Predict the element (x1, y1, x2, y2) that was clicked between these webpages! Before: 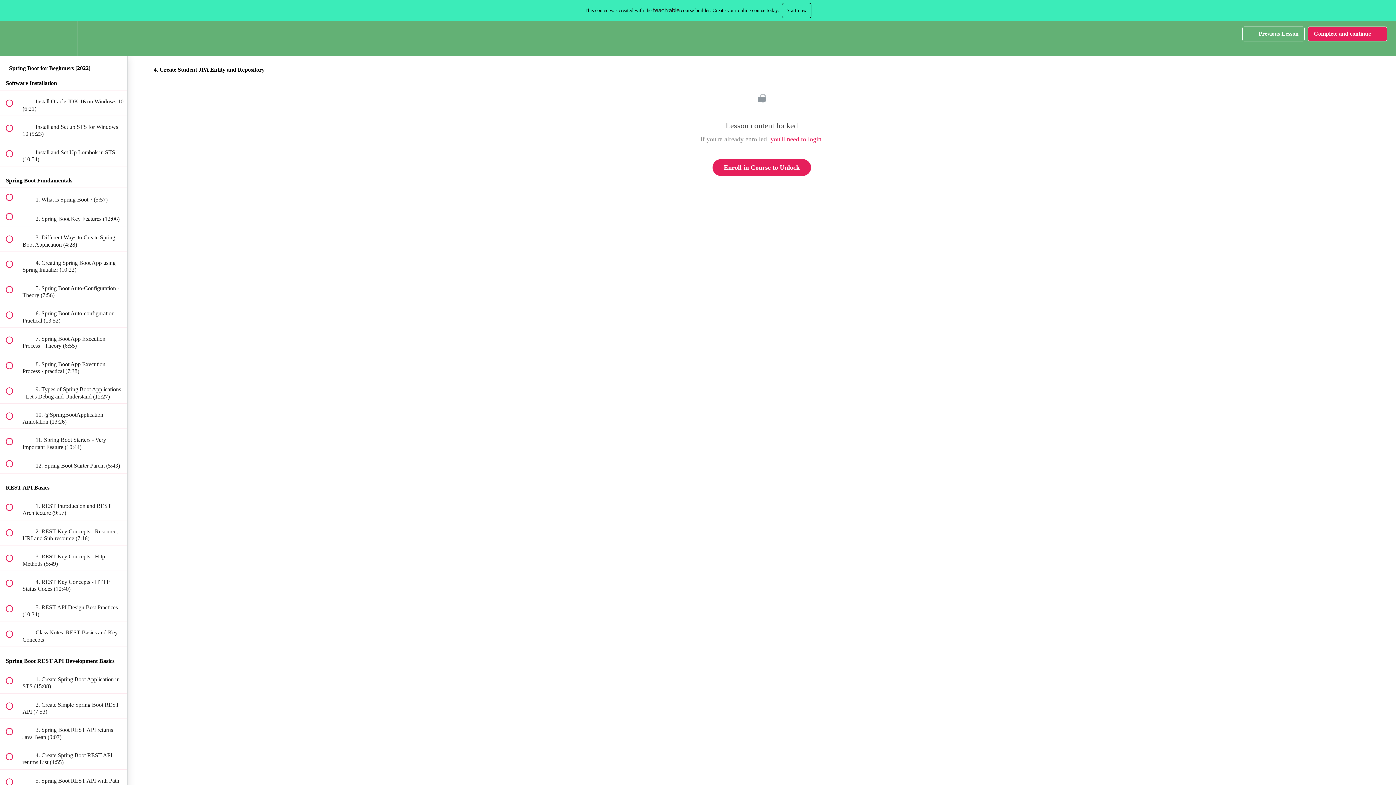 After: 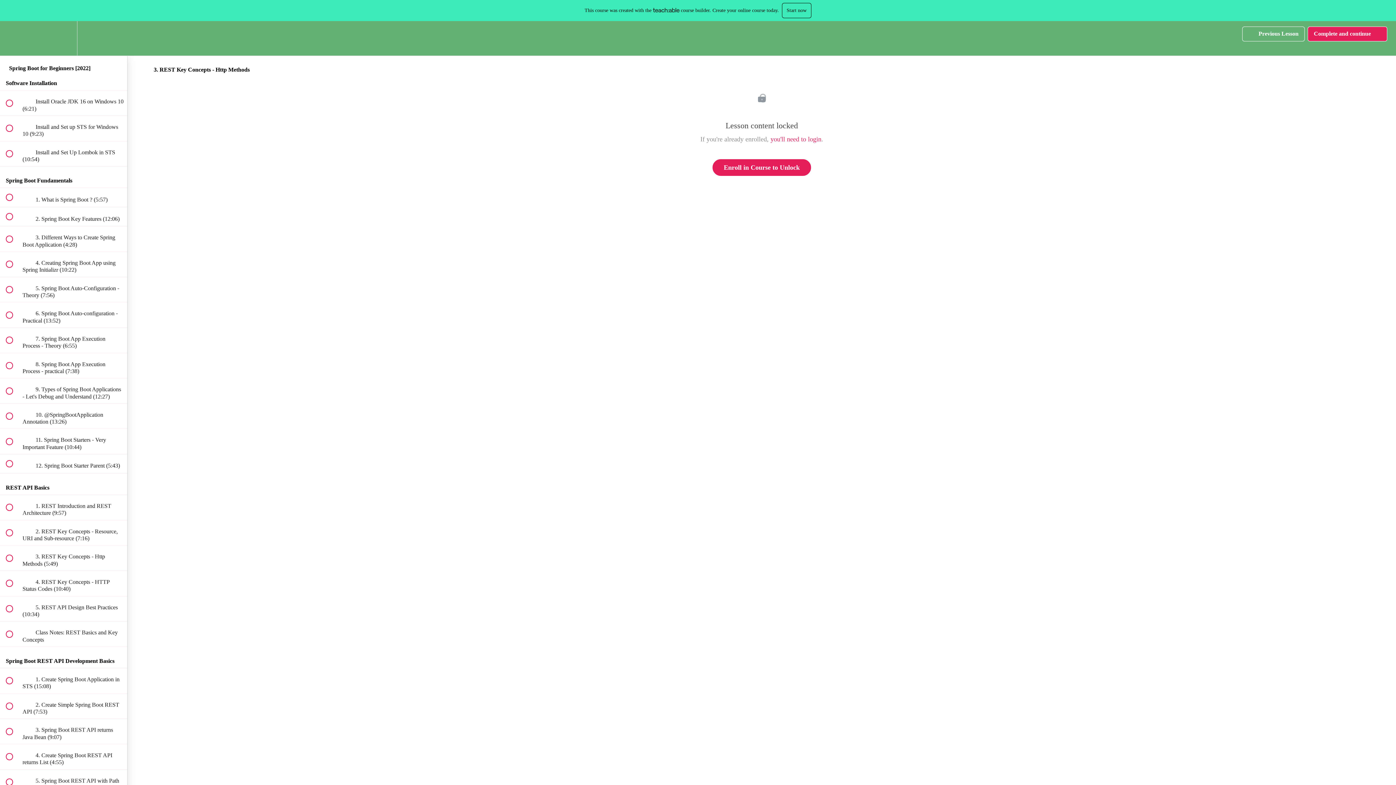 Action: bbox: (0, 545, 127, 570) label:  
 3. REST Key Concepts - Http Methods (5:49)